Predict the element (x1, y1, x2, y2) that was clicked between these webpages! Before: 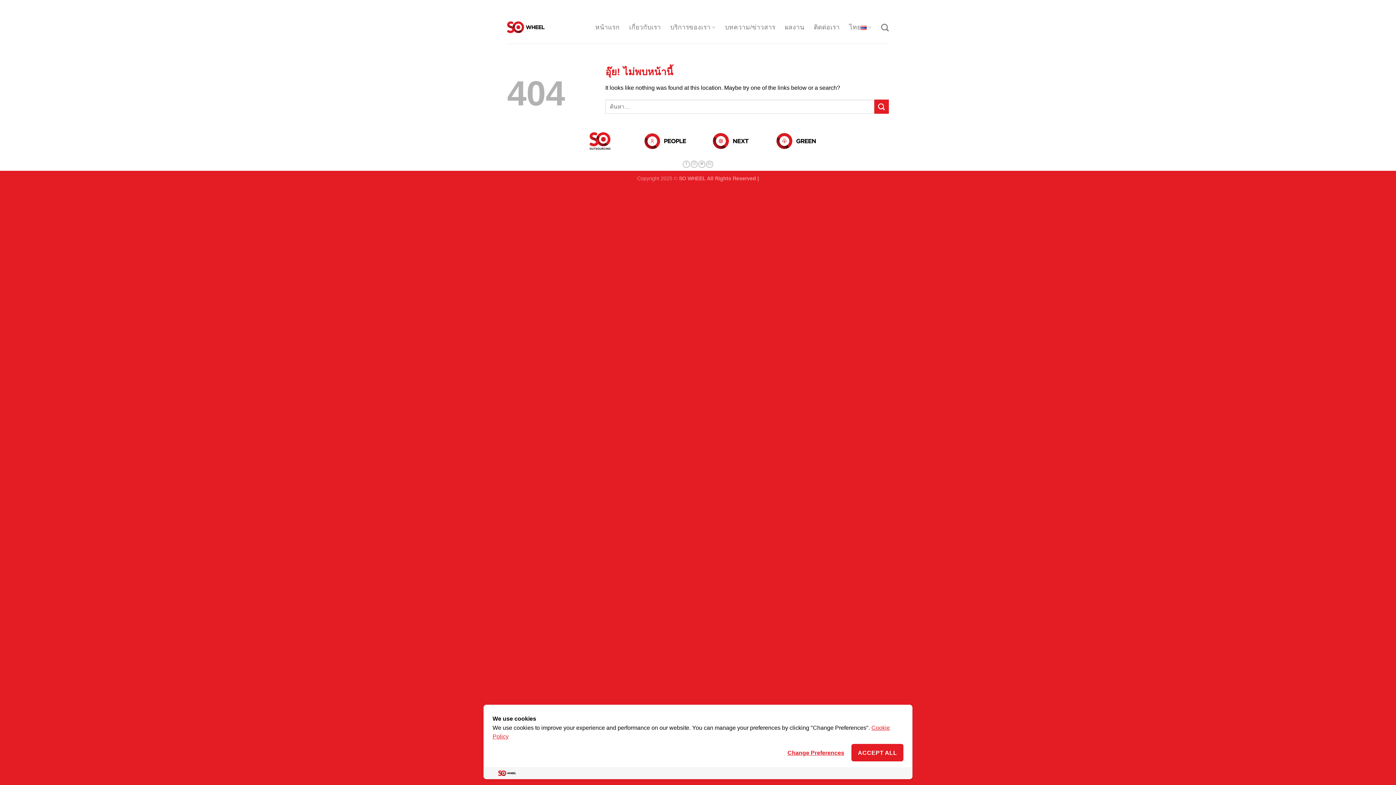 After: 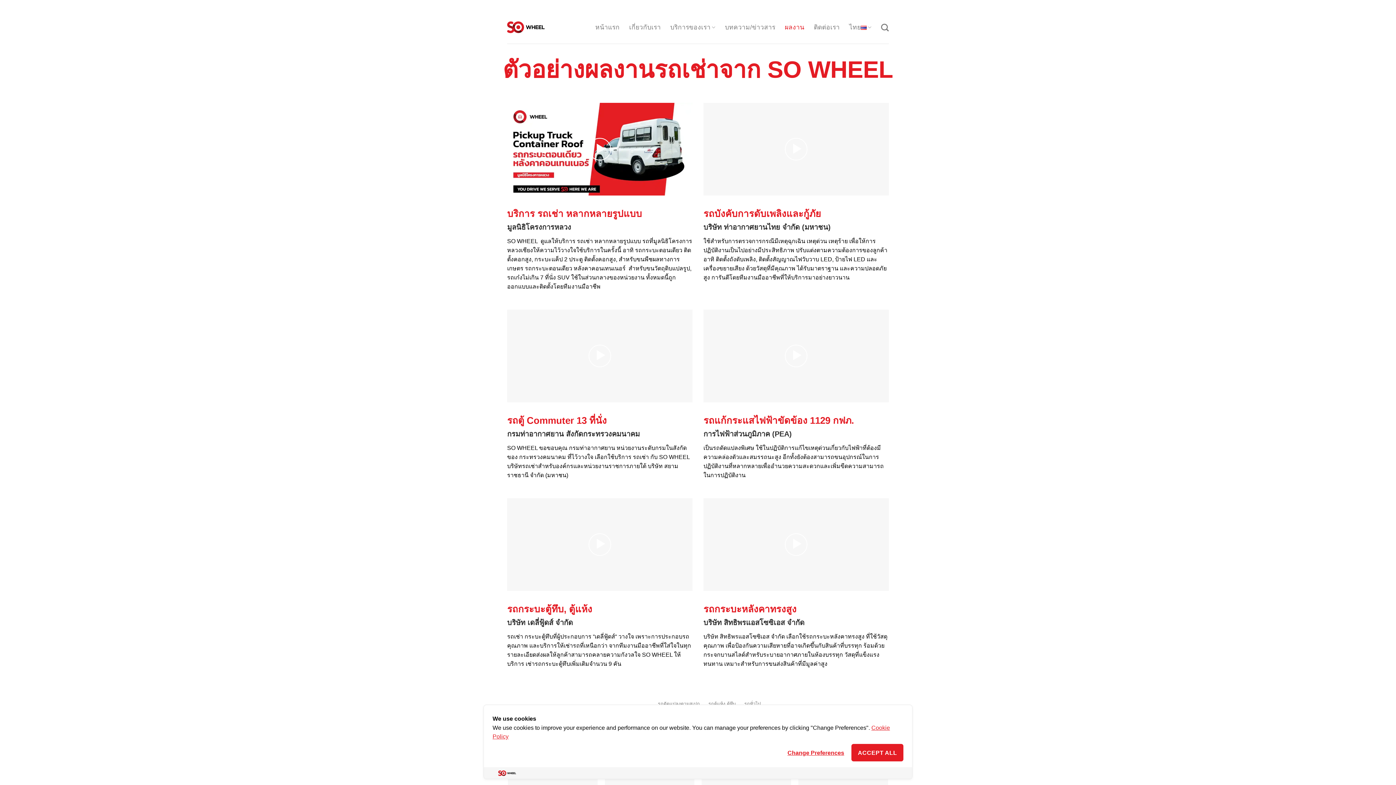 Action: label: ผลงาน bbox: (785, 20, 804, 33)